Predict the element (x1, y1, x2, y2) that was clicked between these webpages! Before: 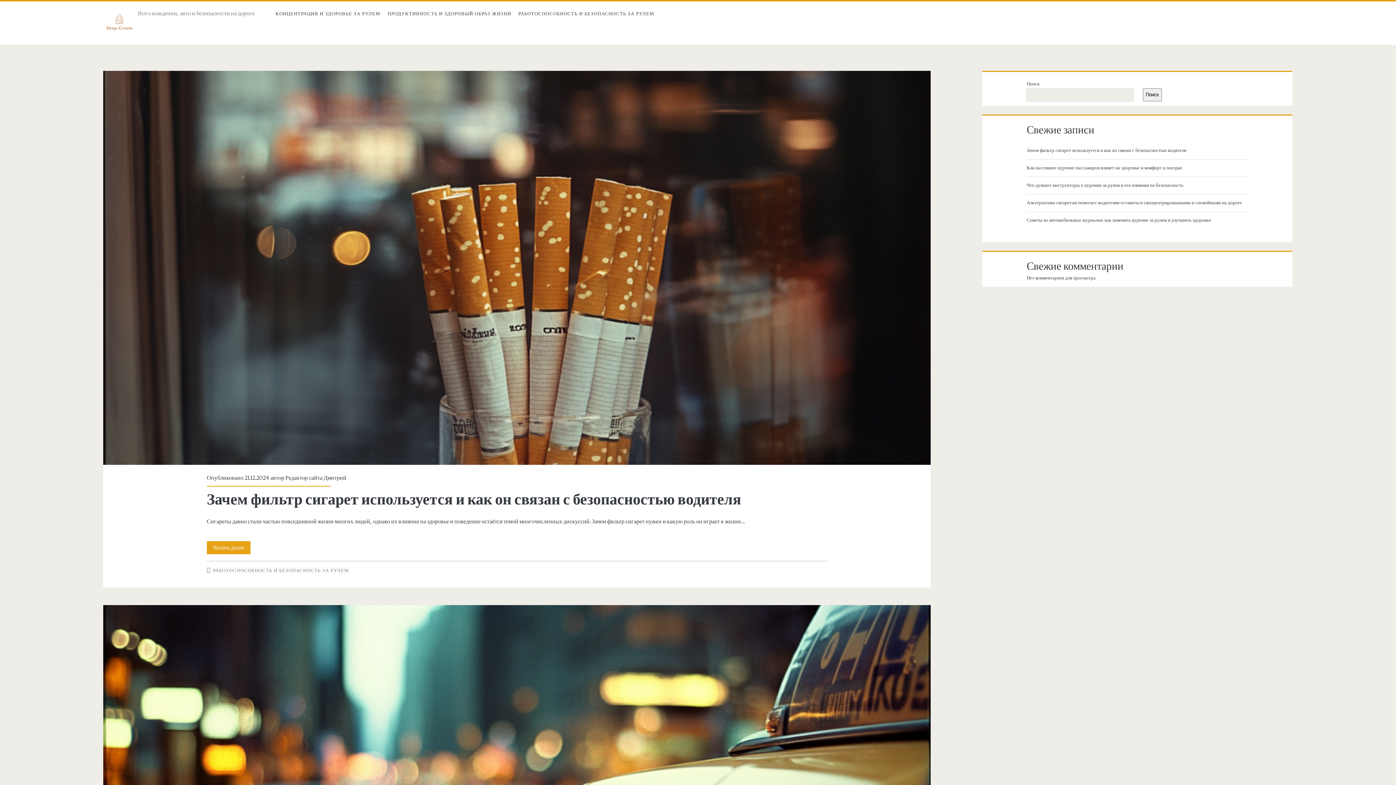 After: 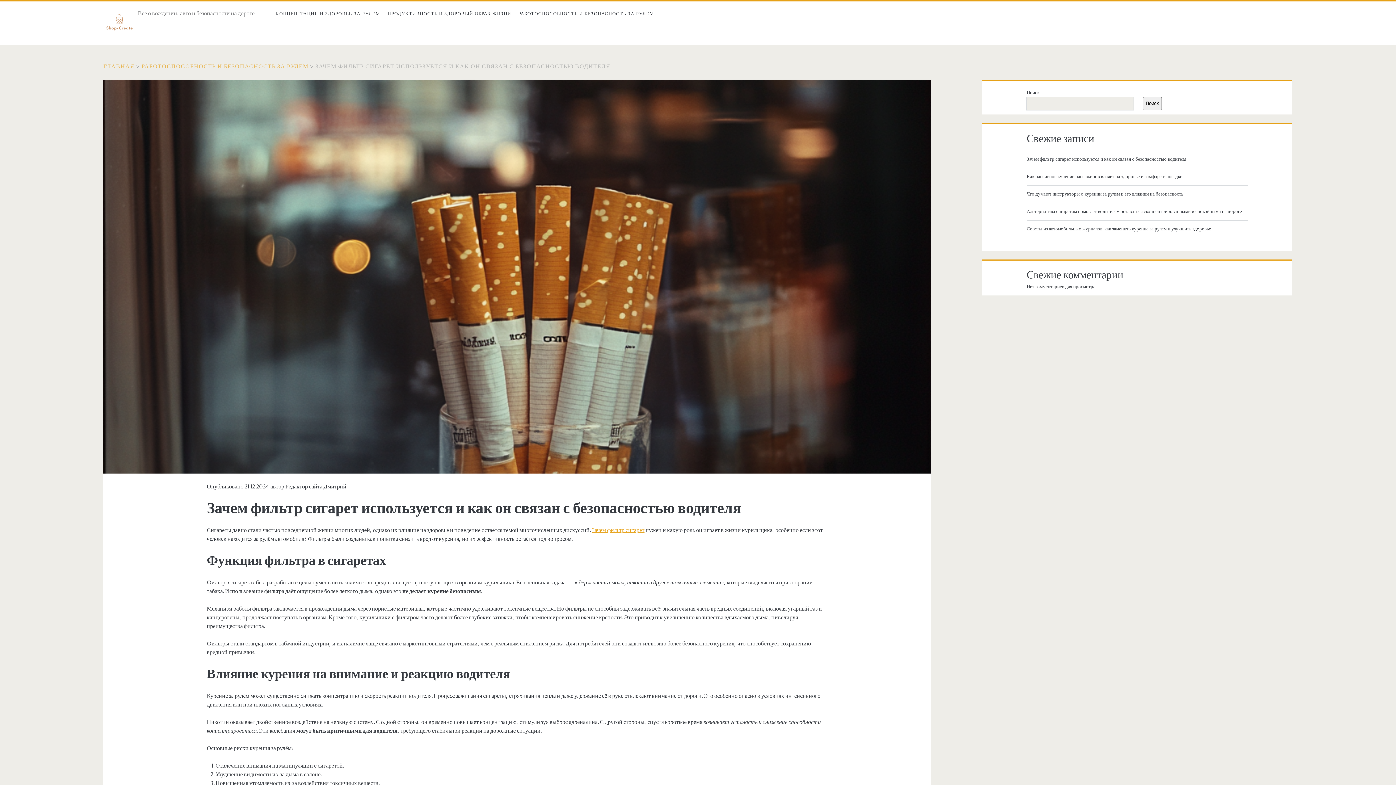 Action: bbox: (206, 490, 741, 509) label: Зачем фильтр сигарет используется и как он связан с безопасностью водителя